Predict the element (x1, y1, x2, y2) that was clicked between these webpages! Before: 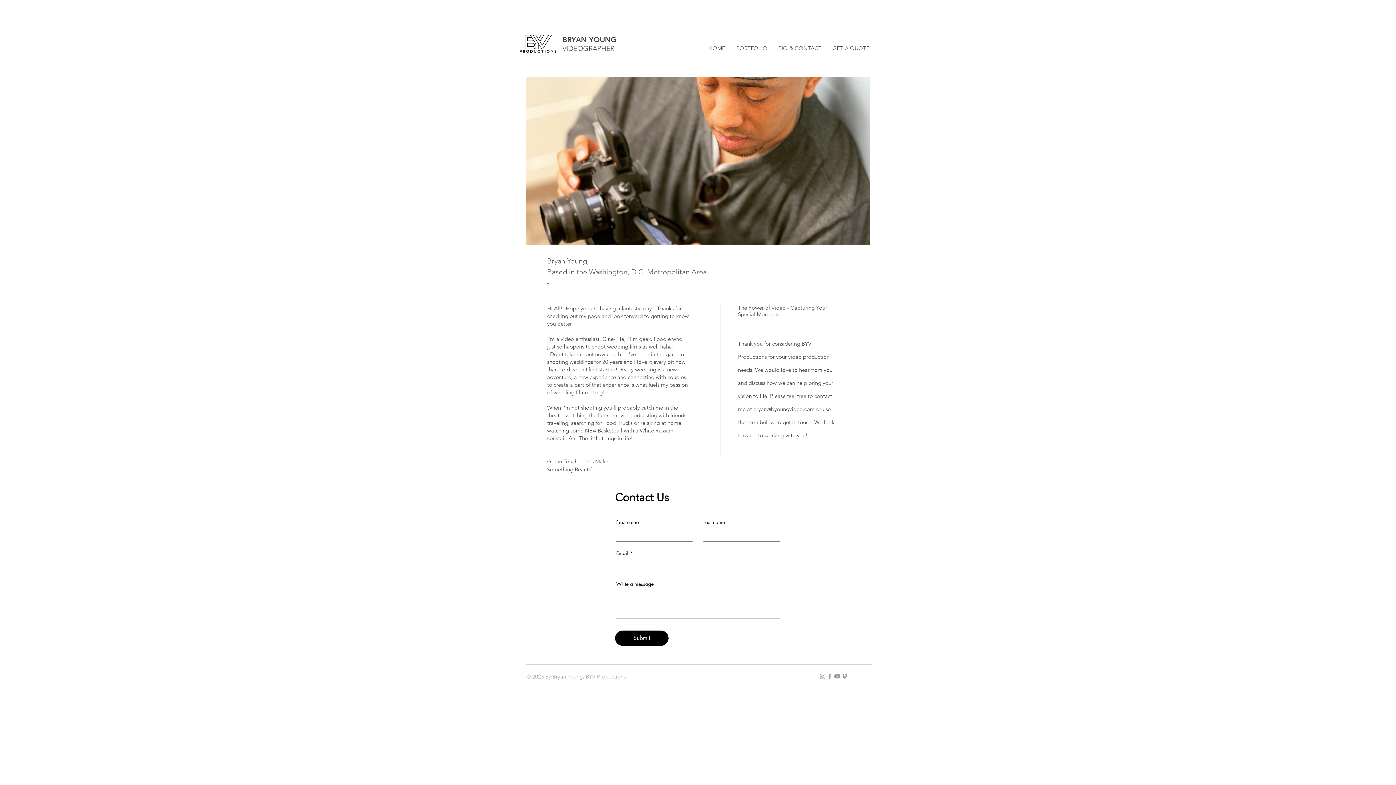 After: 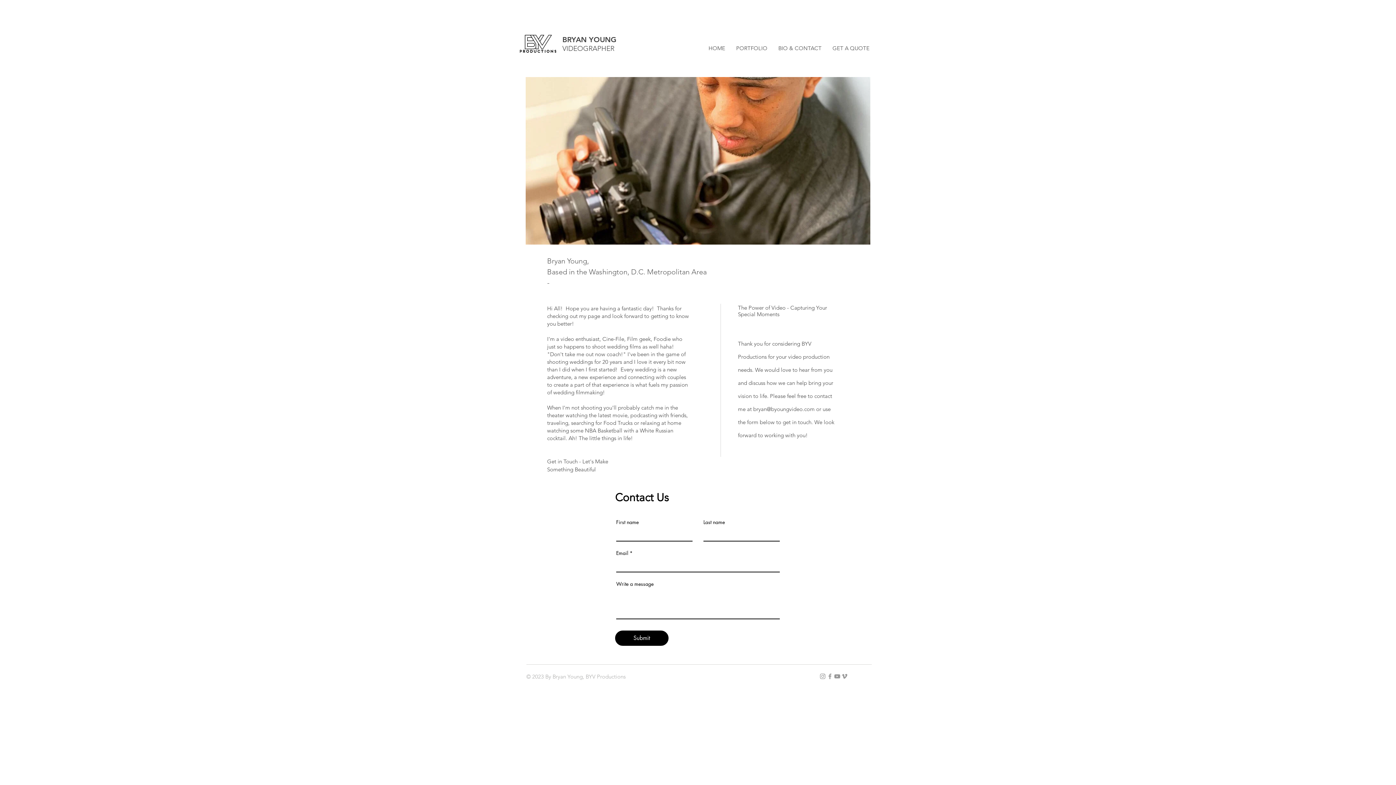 Action: bbox: (827, 44, 875, 52) label: GET A QUOTE